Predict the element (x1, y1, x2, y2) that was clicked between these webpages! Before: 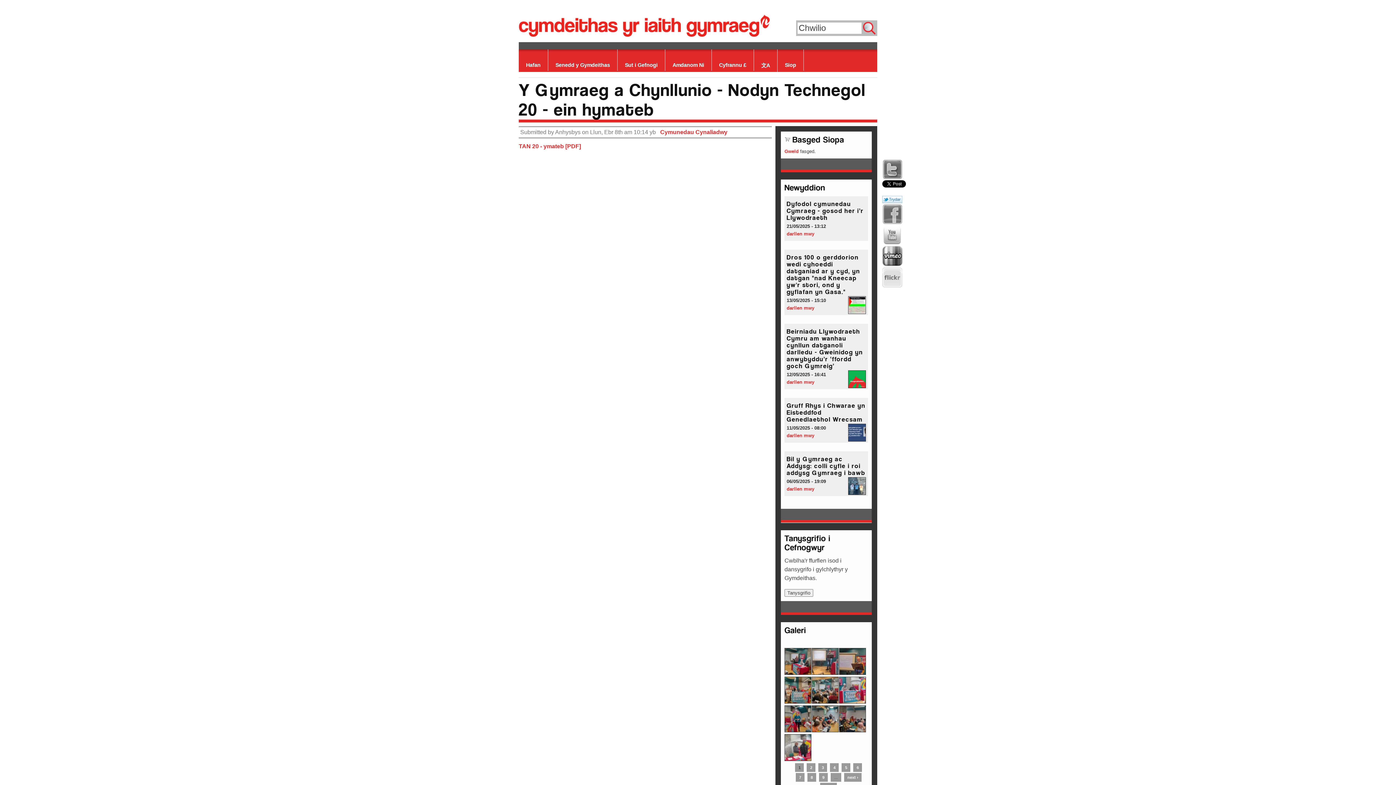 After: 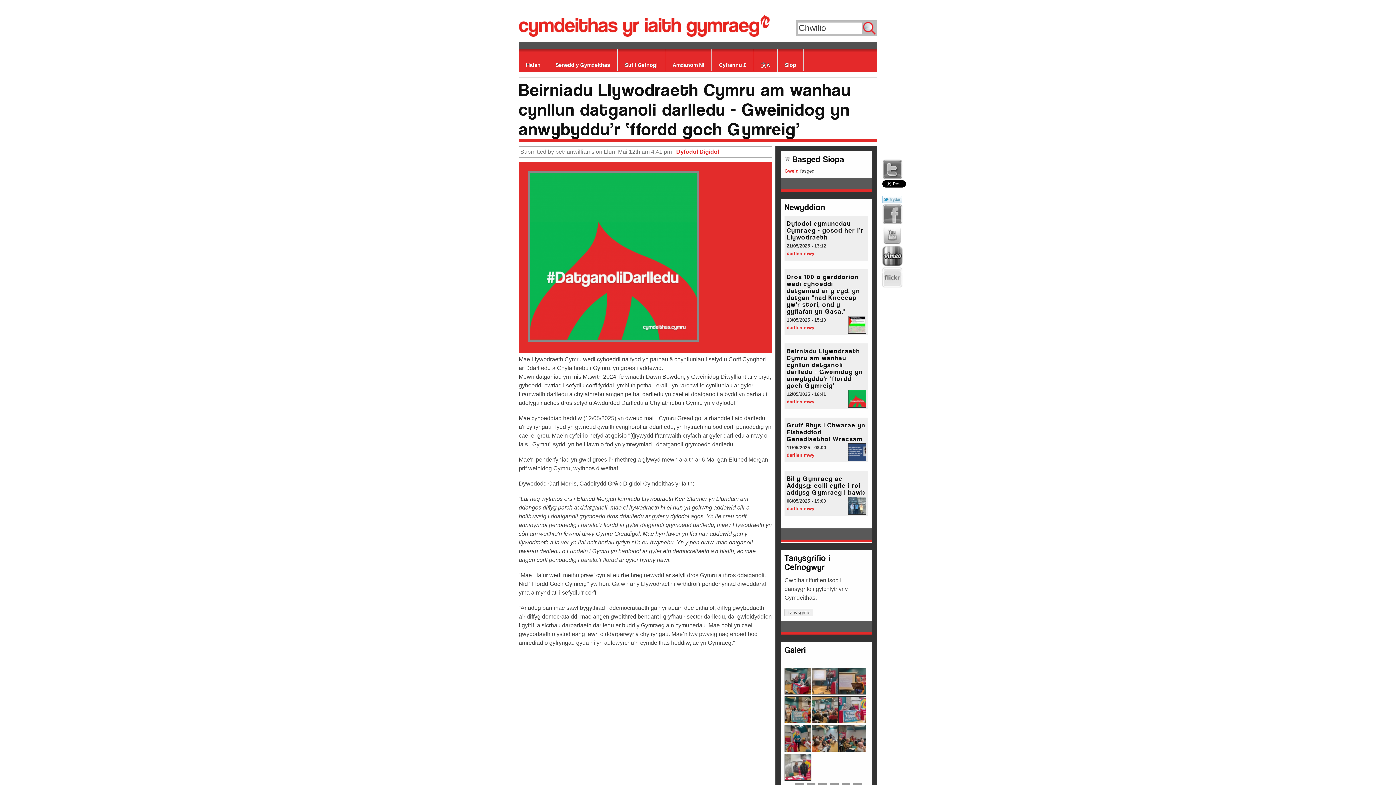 Action: bbox: (786, 379, 814, 385) label: darllen mwy